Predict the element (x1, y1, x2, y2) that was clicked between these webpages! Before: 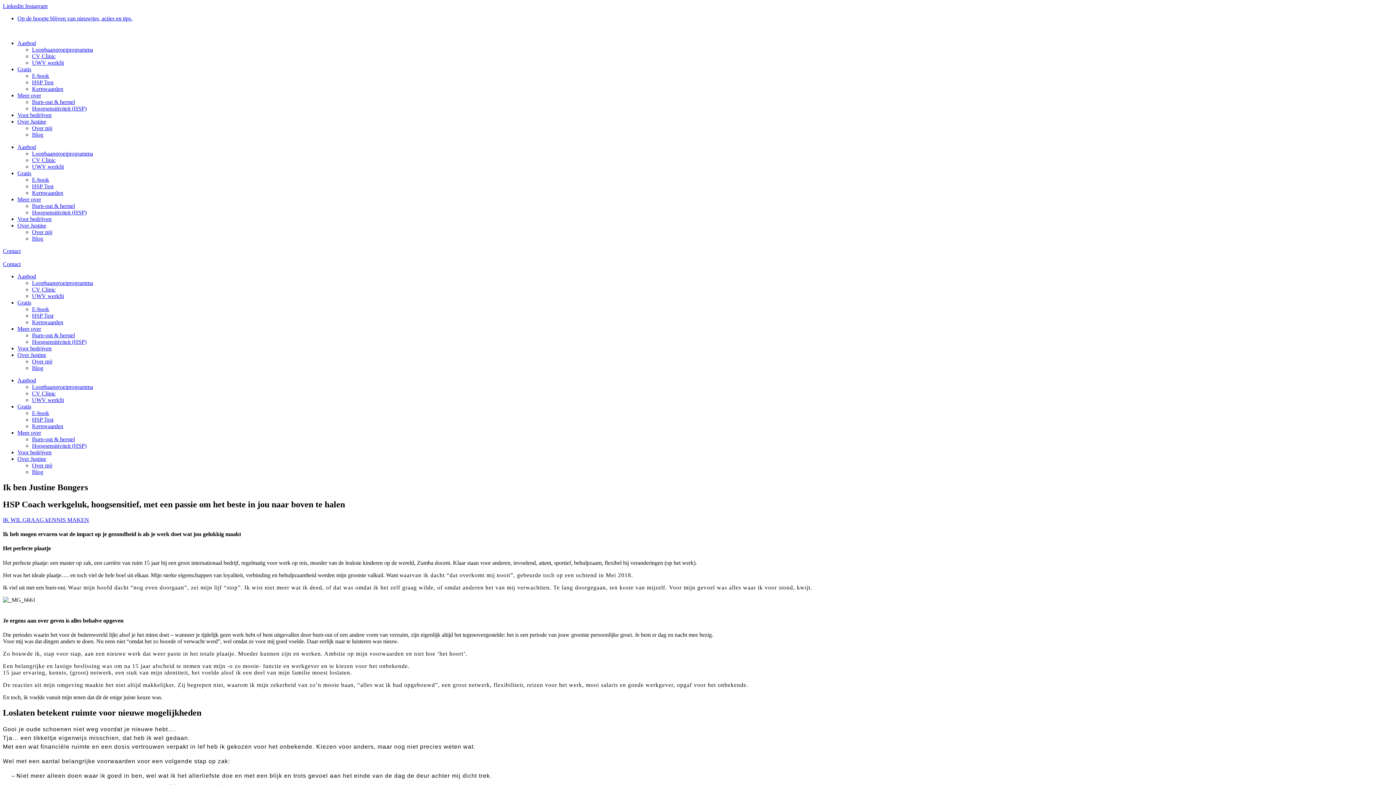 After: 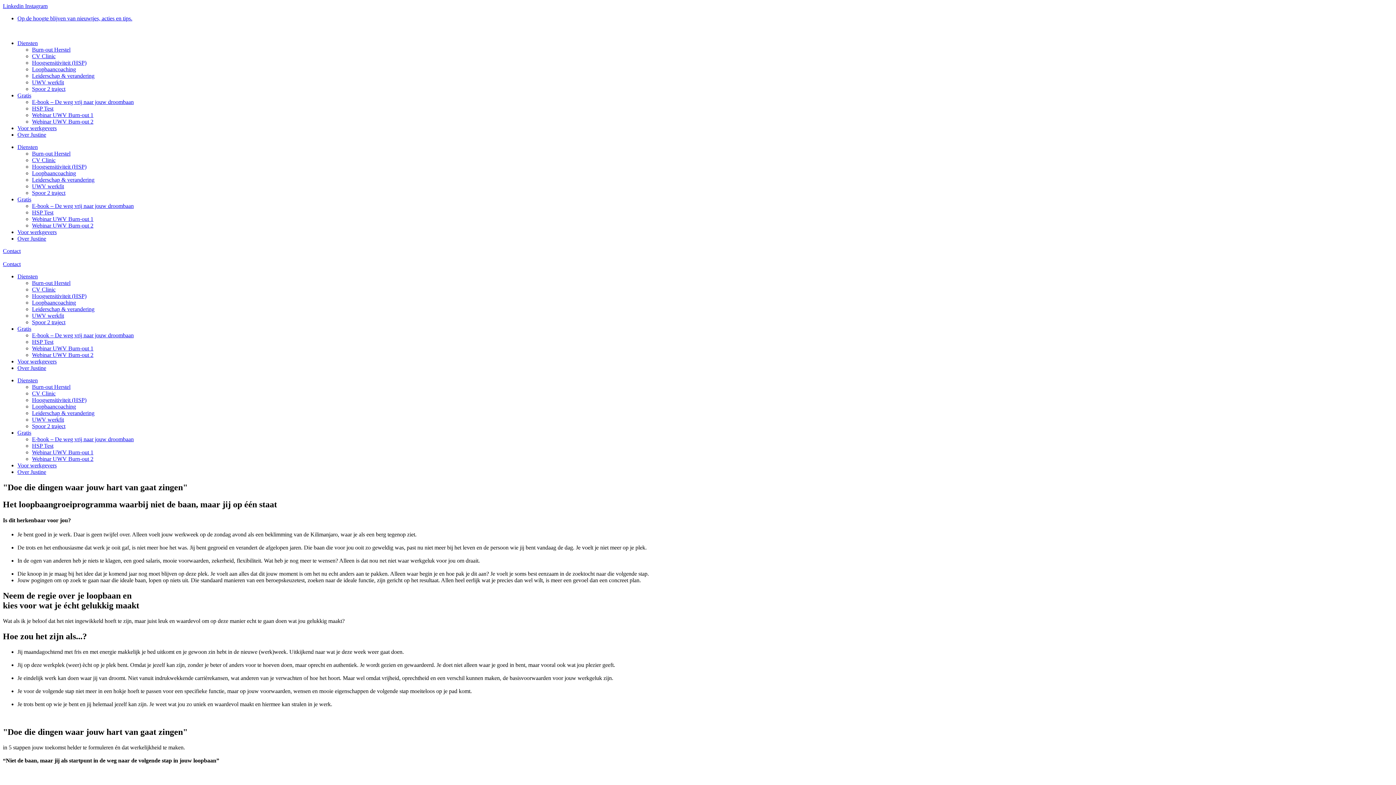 Action: label: Loopbaangroeiprogramma bbox: (32, 384, 93, 390)